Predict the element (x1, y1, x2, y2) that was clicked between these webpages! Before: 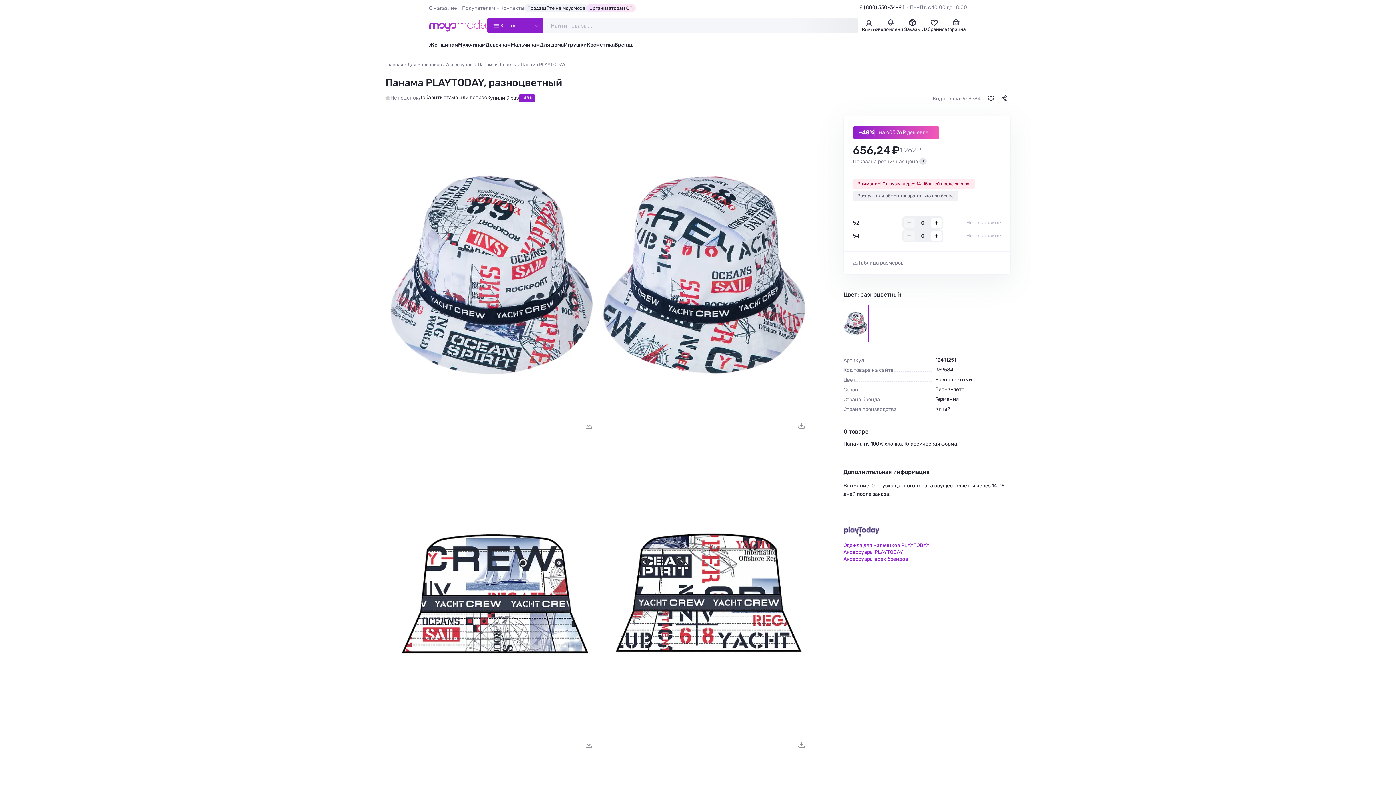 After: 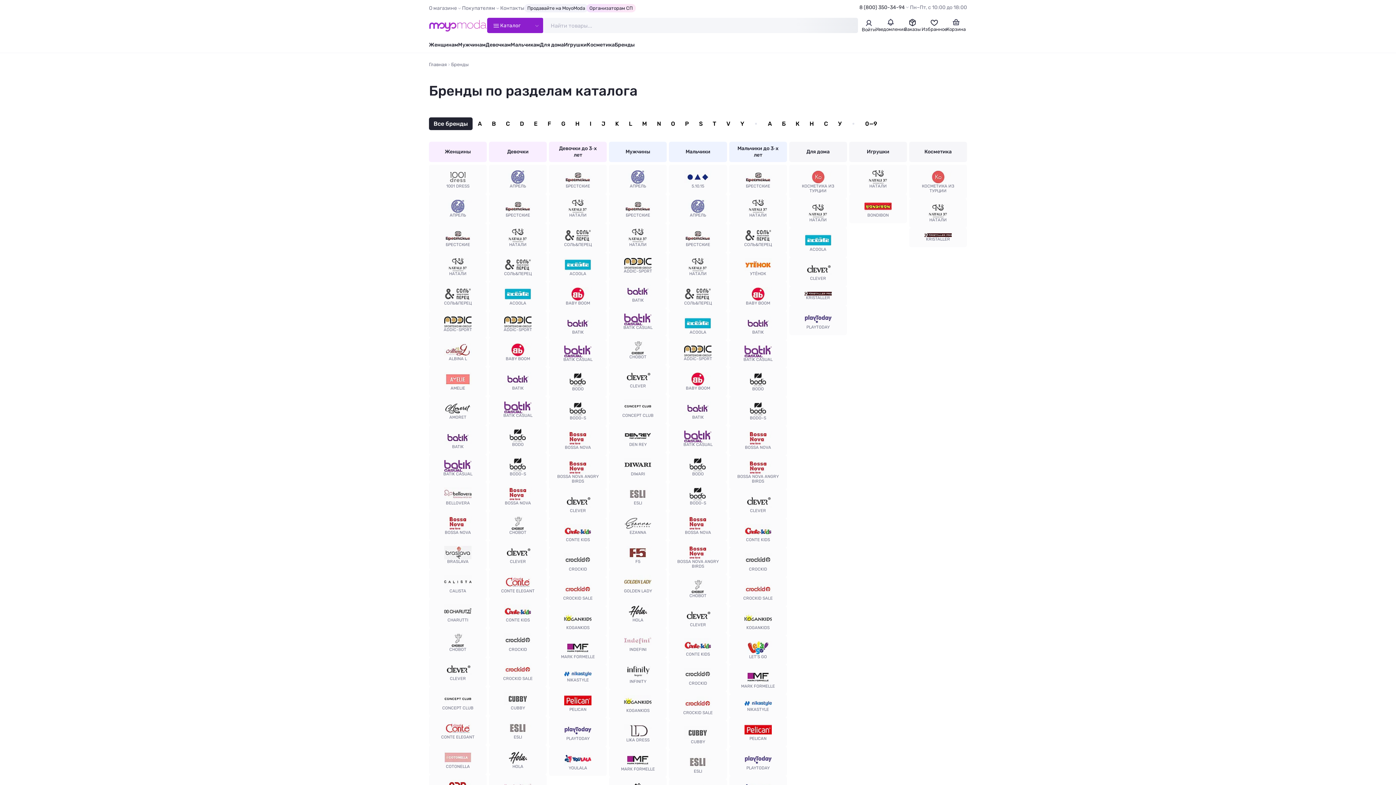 Action: bbox: (614, 41, 634, 48) label: Бренды